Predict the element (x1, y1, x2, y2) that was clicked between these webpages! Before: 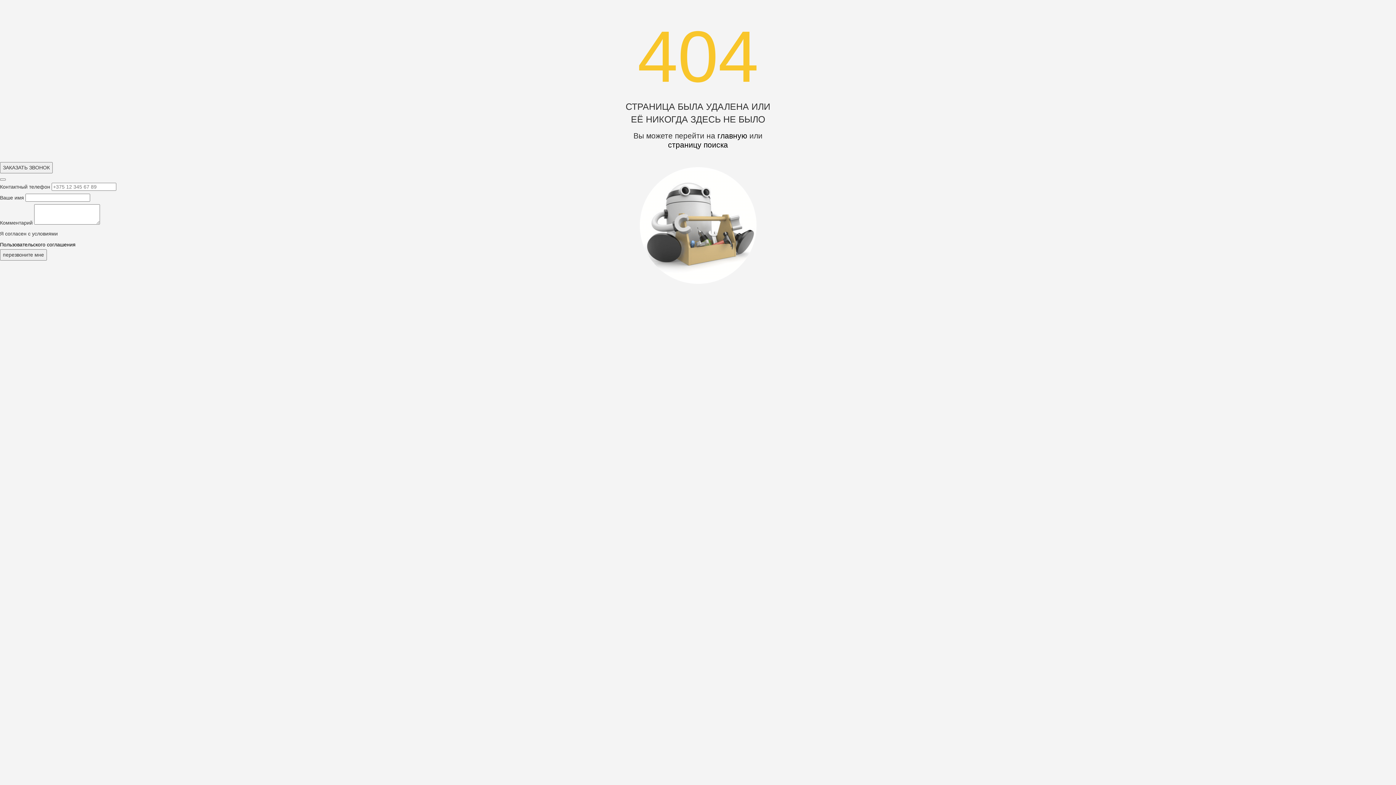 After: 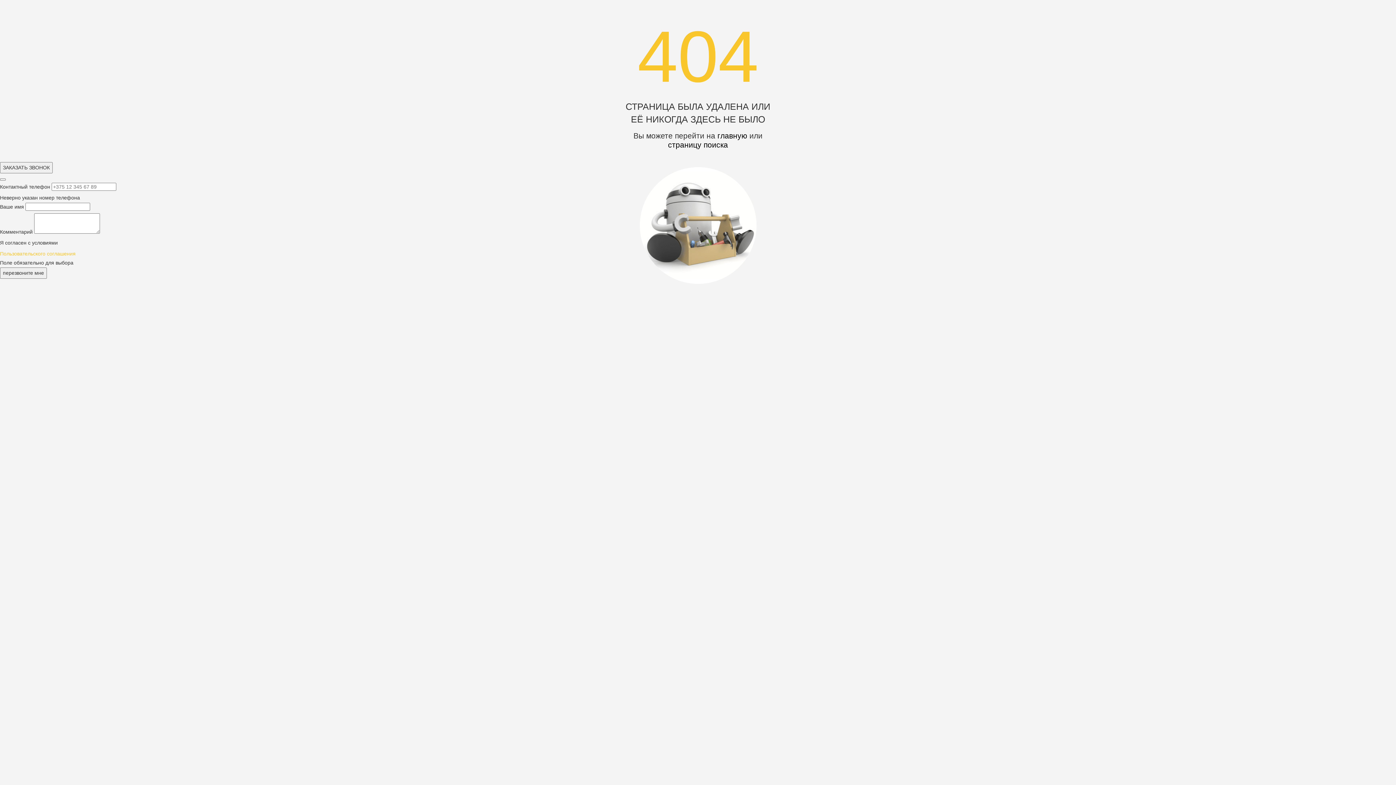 Action: bbox: (0, 249, 46, 260) label: перезвоните мне